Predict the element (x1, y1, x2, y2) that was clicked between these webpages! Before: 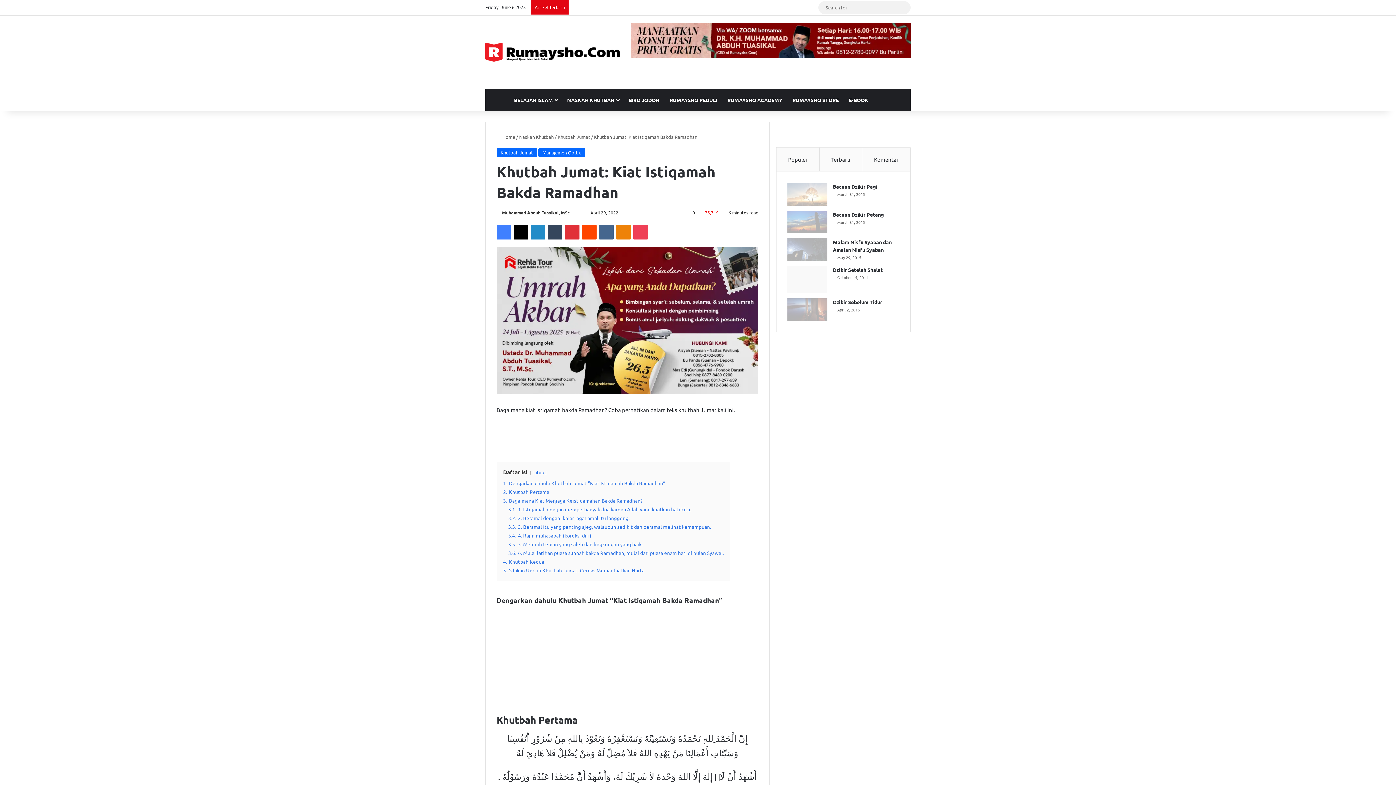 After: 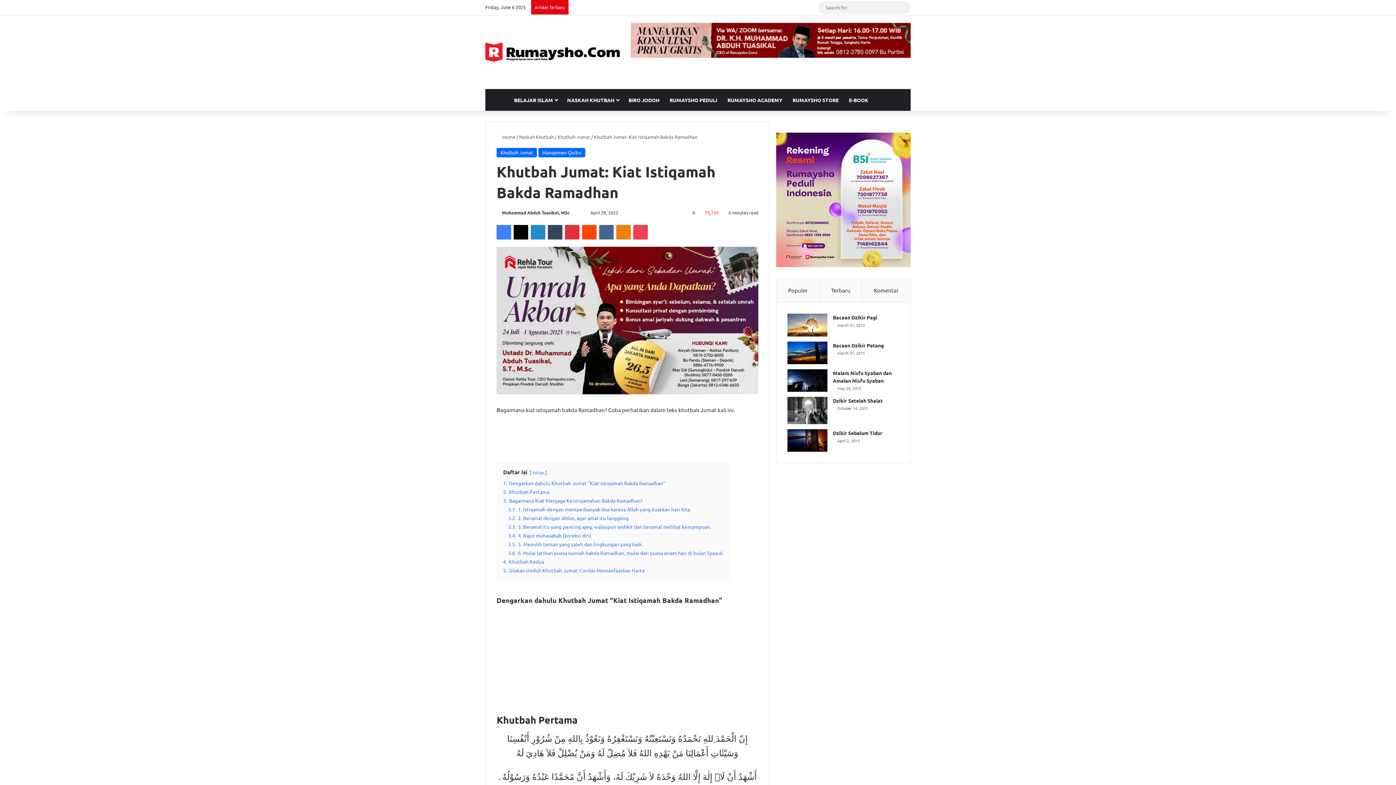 Action: bbox: (894, 89, 905, 111) label: Switch skin